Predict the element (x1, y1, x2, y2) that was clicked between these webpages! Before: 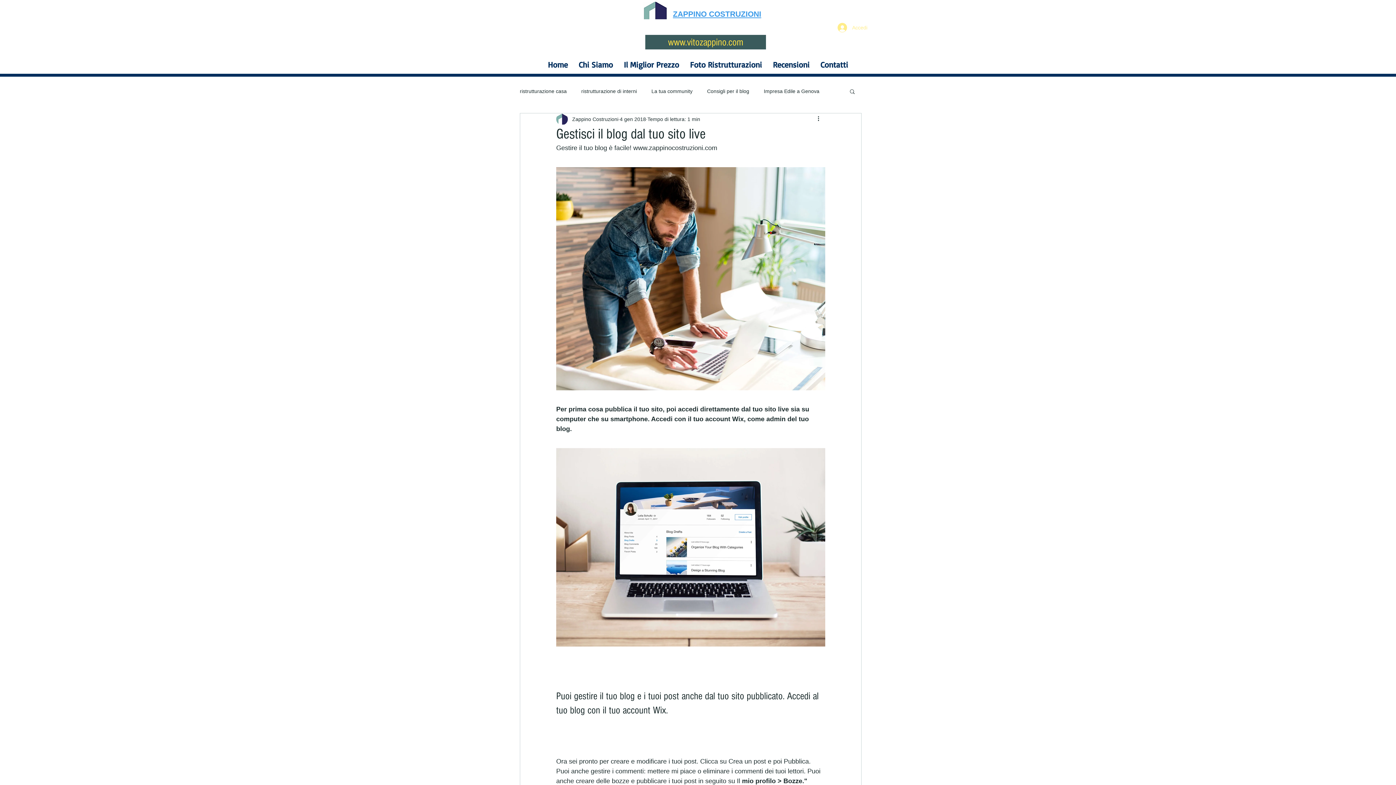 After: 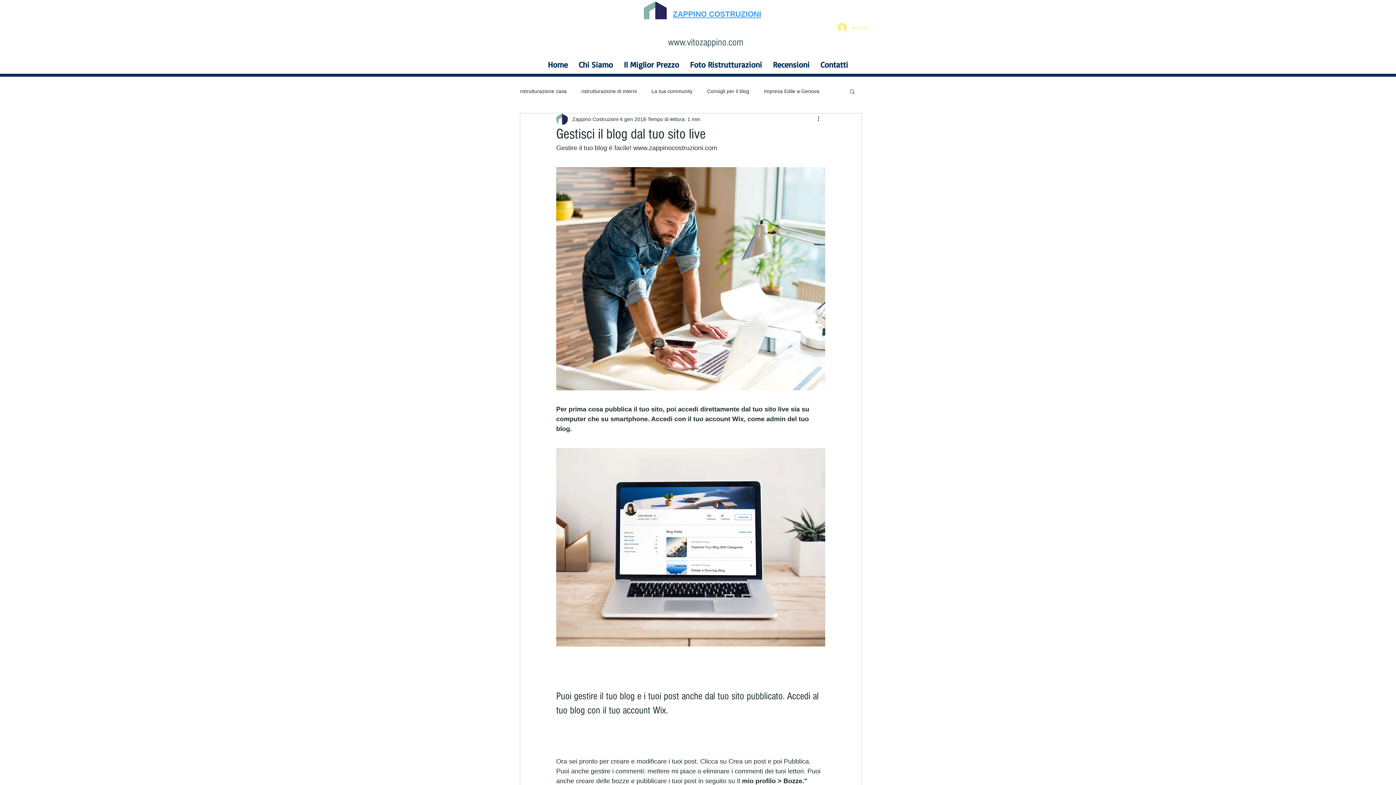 Action: bbox: (645, 34, 766, 49) label: www.vitozappino.com